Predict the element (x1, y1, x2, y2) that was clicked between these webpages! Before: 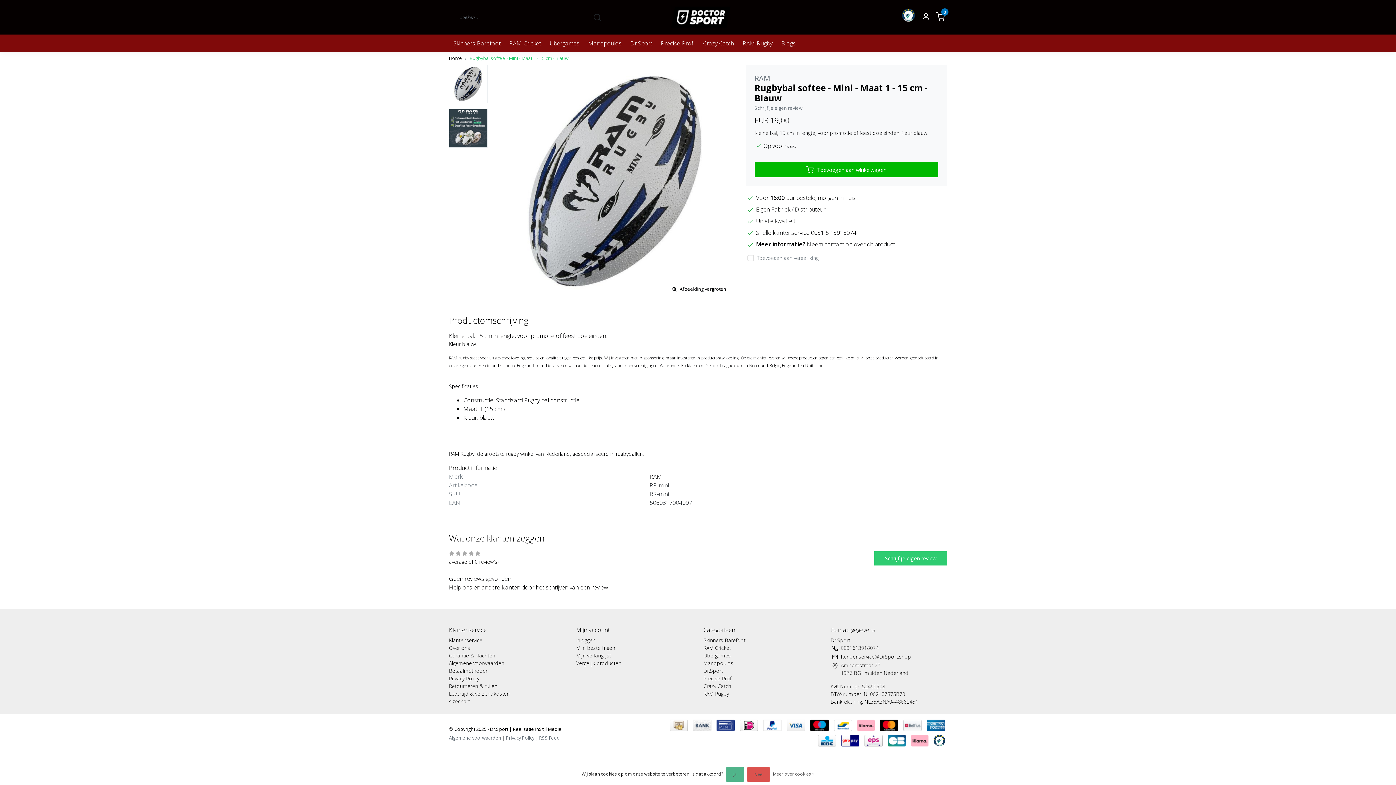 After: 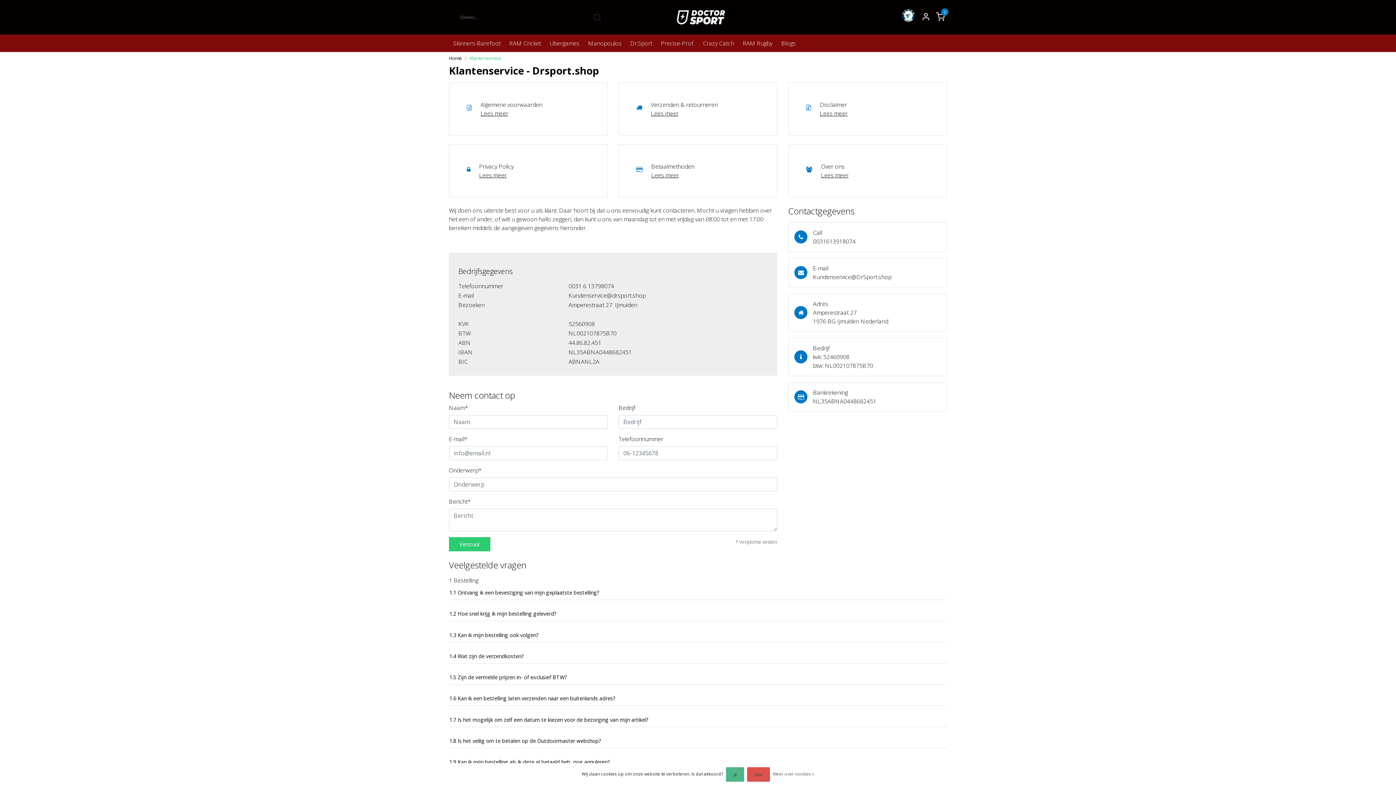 Action: bbox: (449, 636, 482, 643) label: Klantenservice